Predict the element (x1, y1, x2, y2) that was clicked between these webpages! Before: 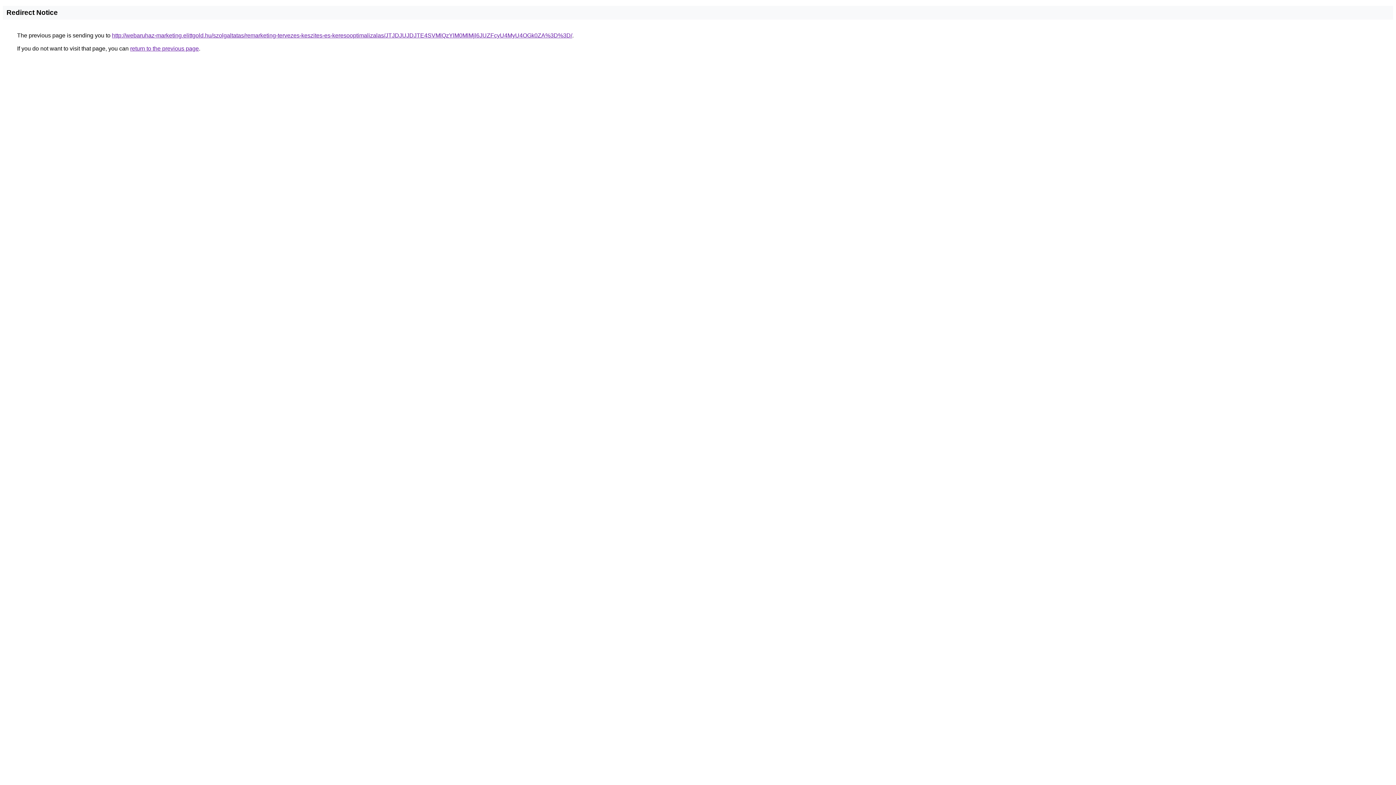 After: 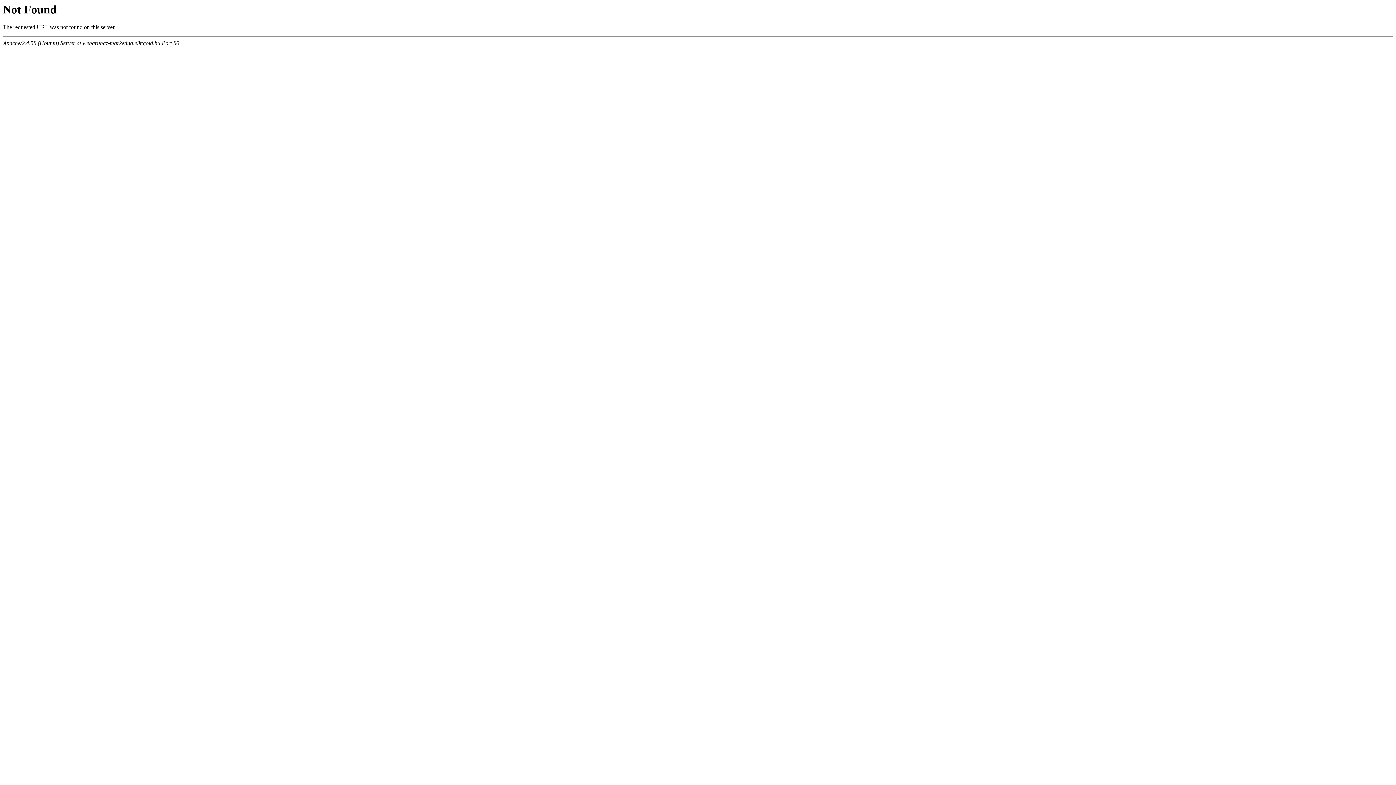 Action: bbox: (112, 32, 572, 38) label: http://webaruhaz-marketing.elittgold.hu/szolgaltatas/remarketing-tervezes-keszites-es-keresooptimalizalas/JTJDJUJDJTE4SVMlQzYlM0MlMjl6JUZFcyU4MyU4OGk0ZA%3D%3D/